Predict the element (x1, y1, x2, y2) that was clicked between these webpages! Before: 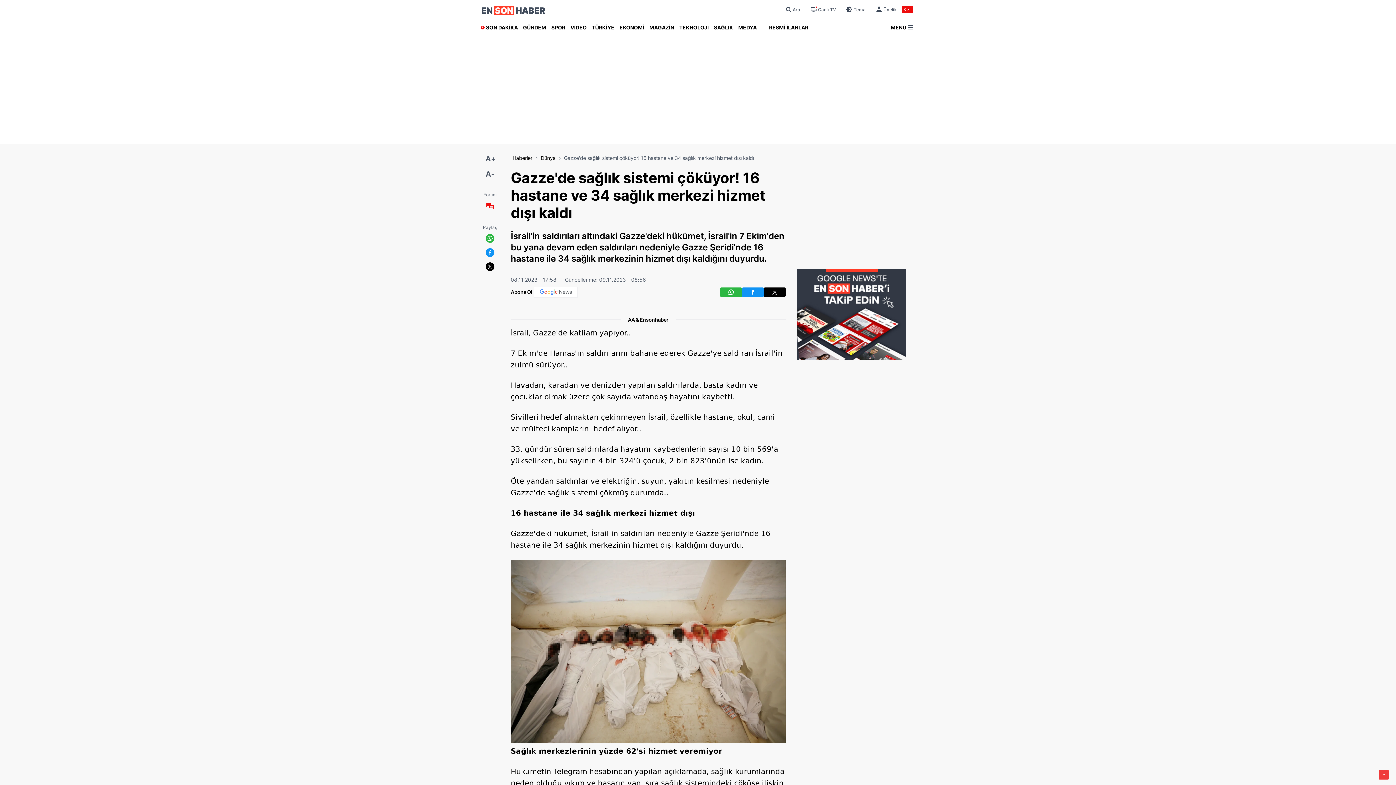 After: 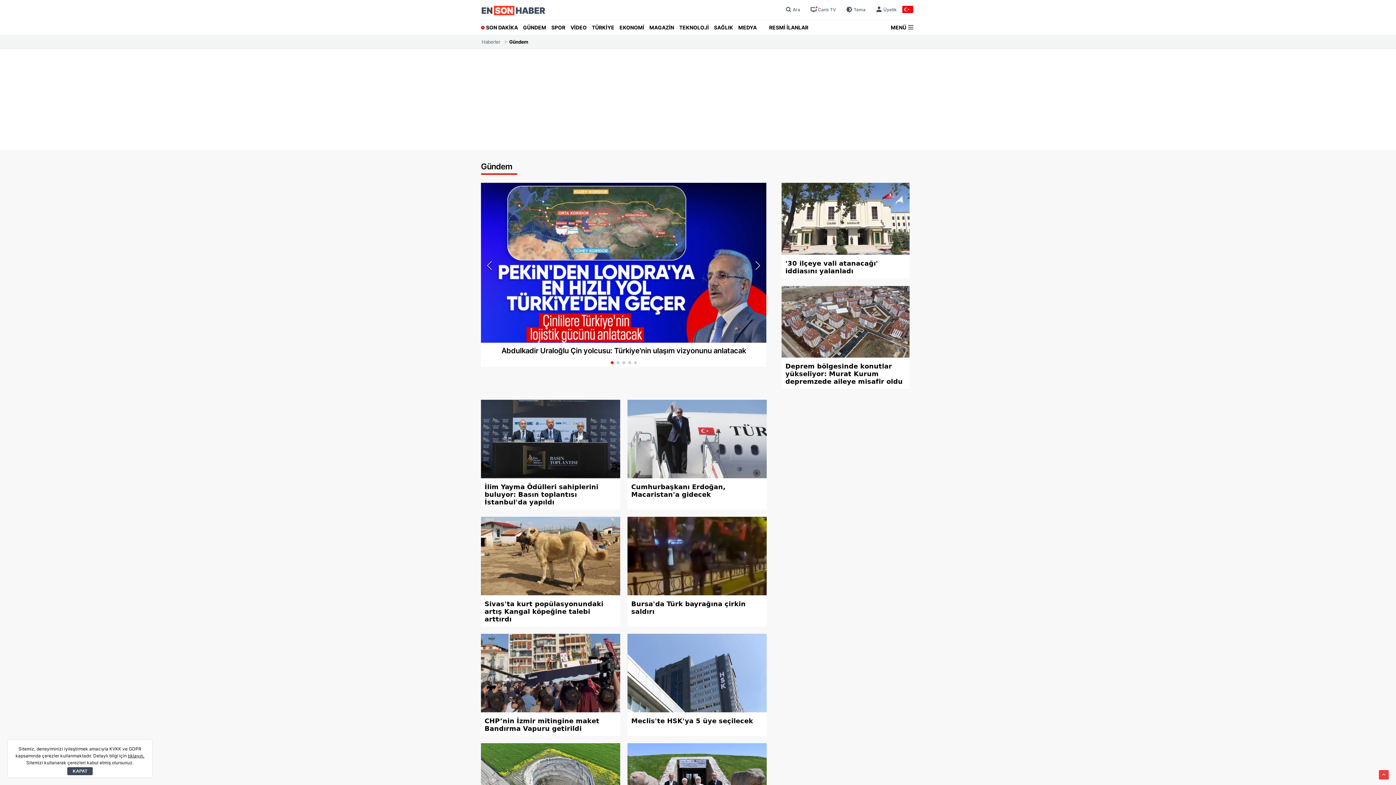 Action: label: GÜNDEM bbox: (520, 20, 548, 34)